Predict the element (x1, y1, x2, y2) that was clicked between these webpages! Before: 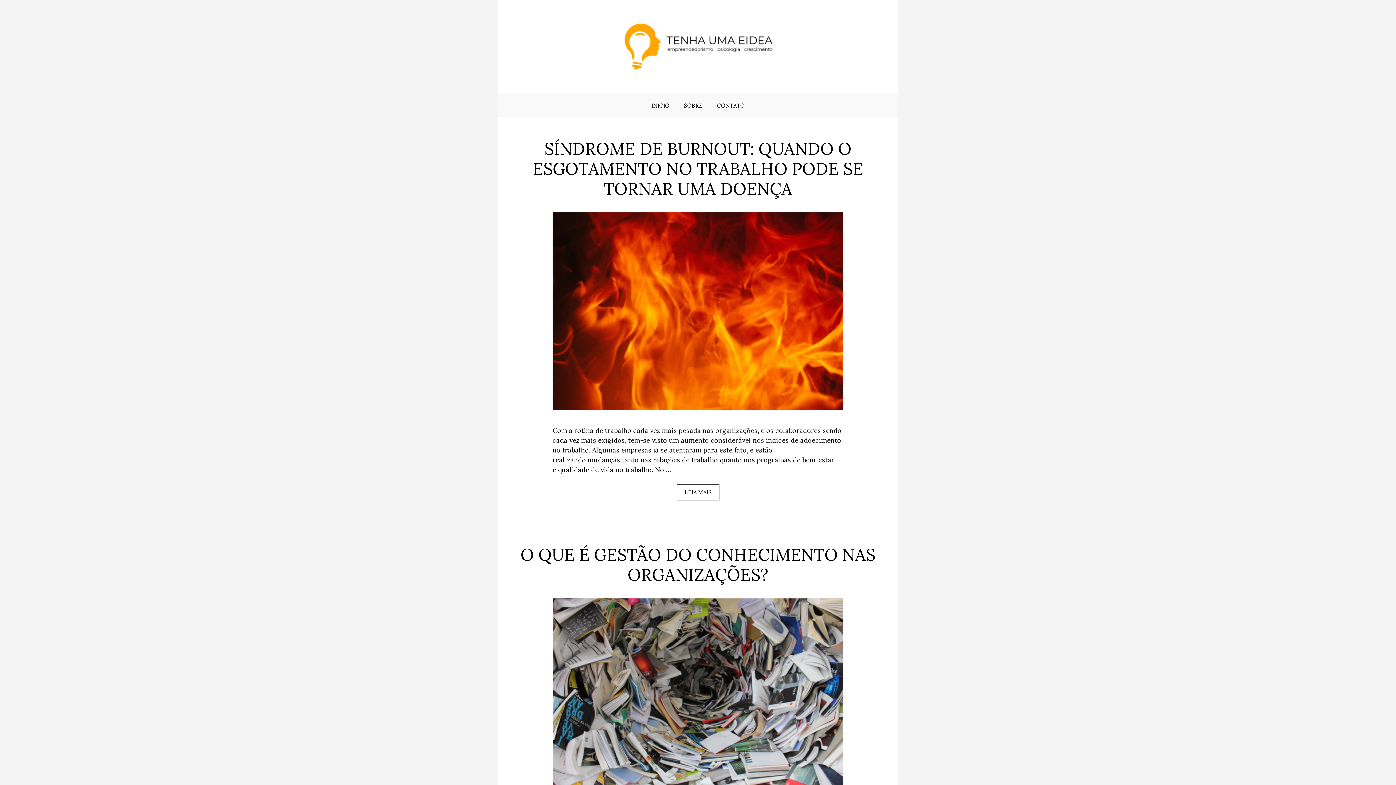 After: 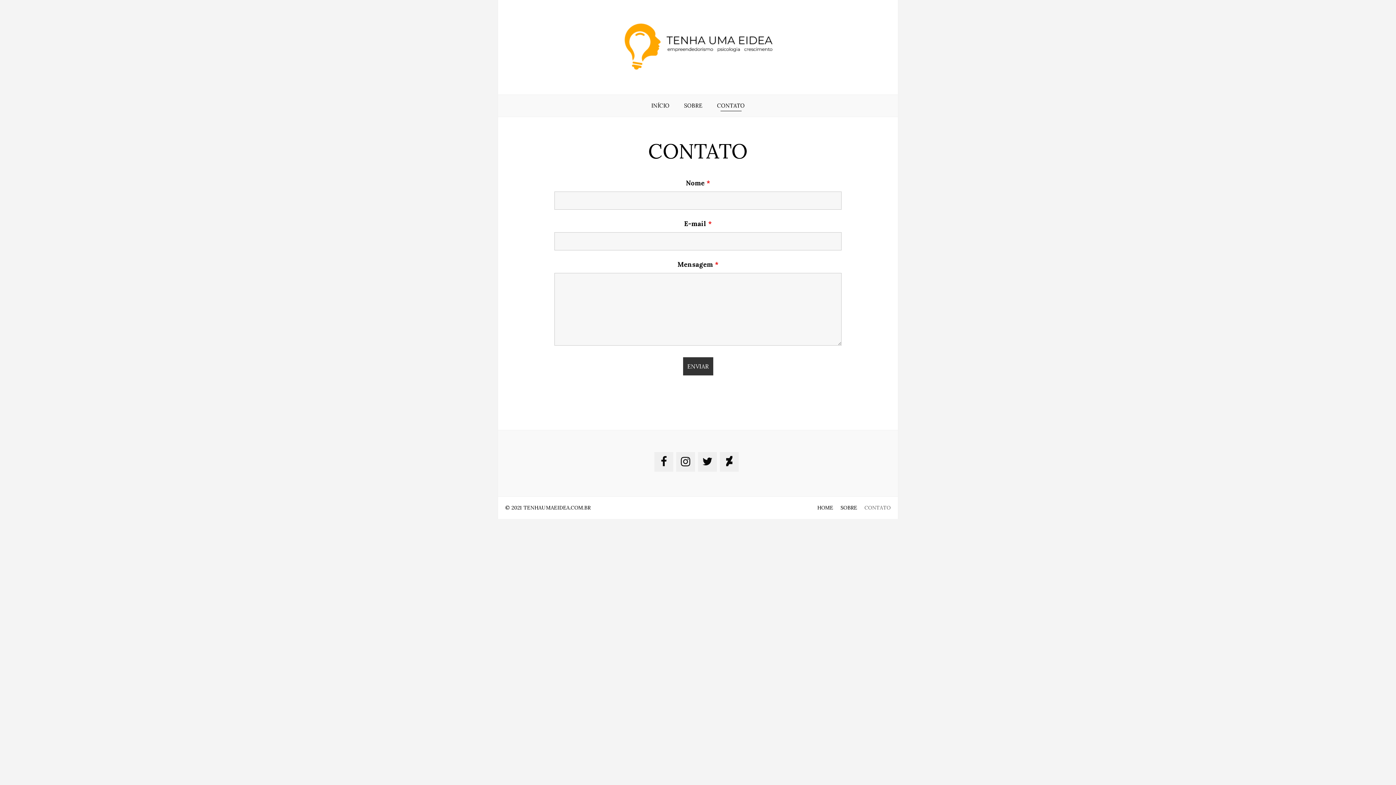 Action: label: CONTATO bbox: (710, 94, 752, 116)